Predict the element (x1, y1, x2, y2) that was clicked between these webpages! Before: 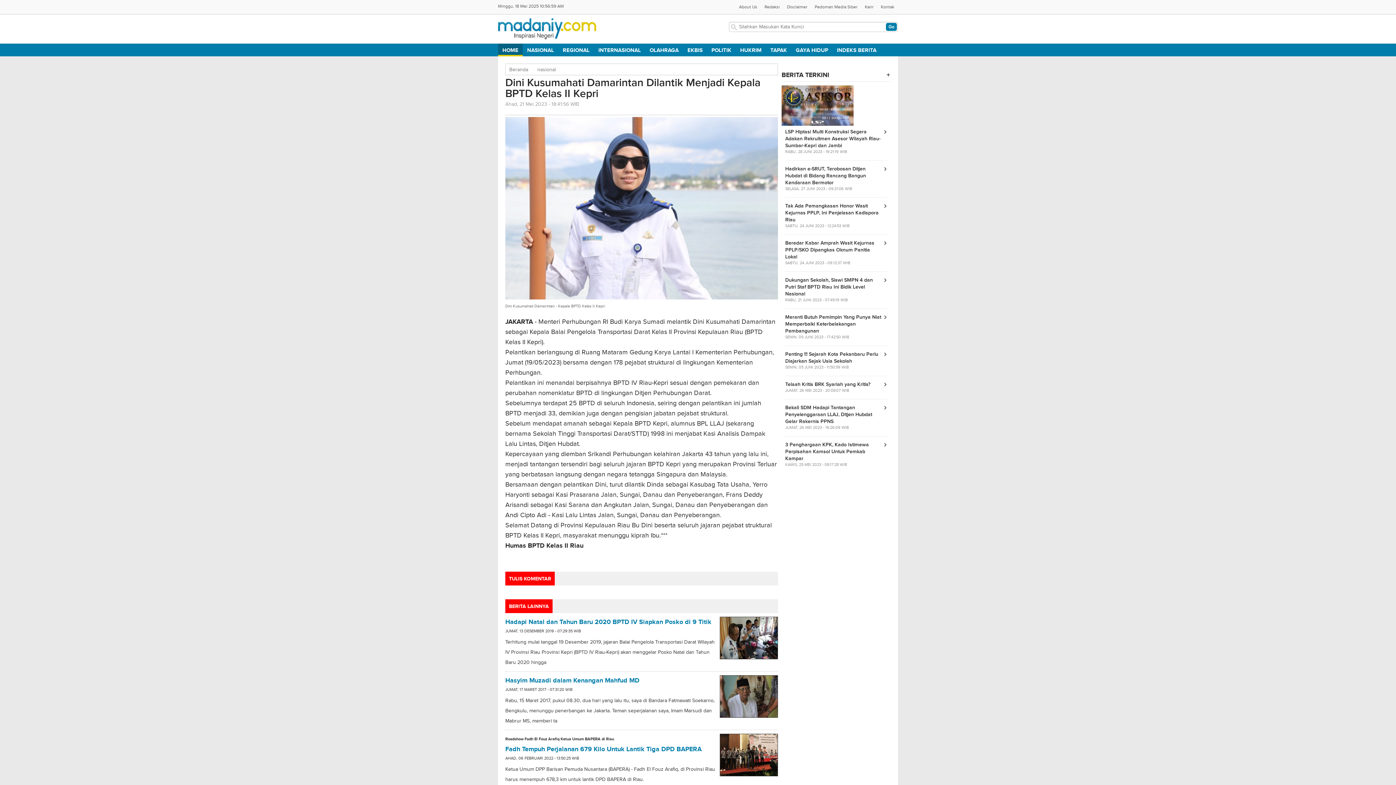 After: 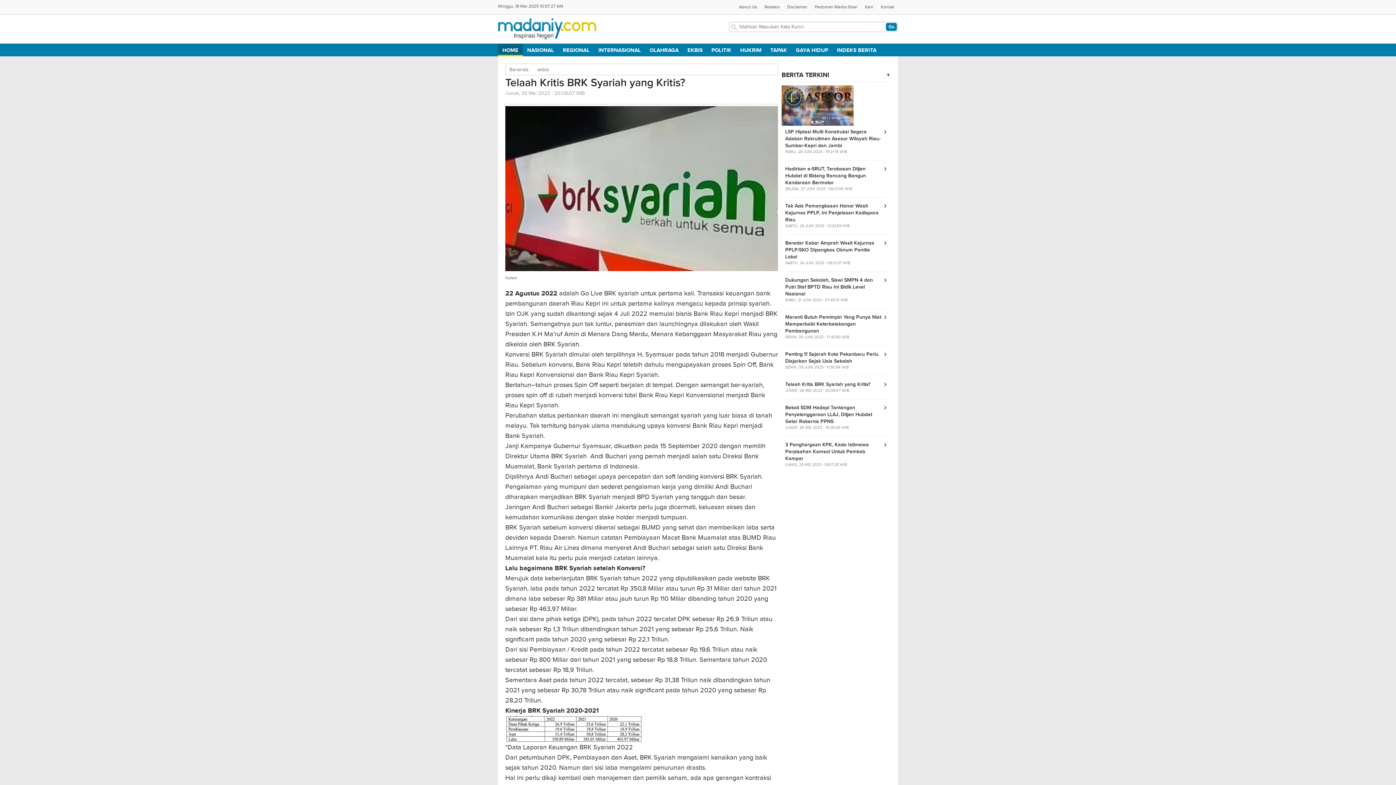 Action: label: Telaah Kritis BRK Syariah yang Kritis?
JUMAT, 26 MEI 2023 - 20:08:07 WIB bbox: (785, 376, 887, 399)